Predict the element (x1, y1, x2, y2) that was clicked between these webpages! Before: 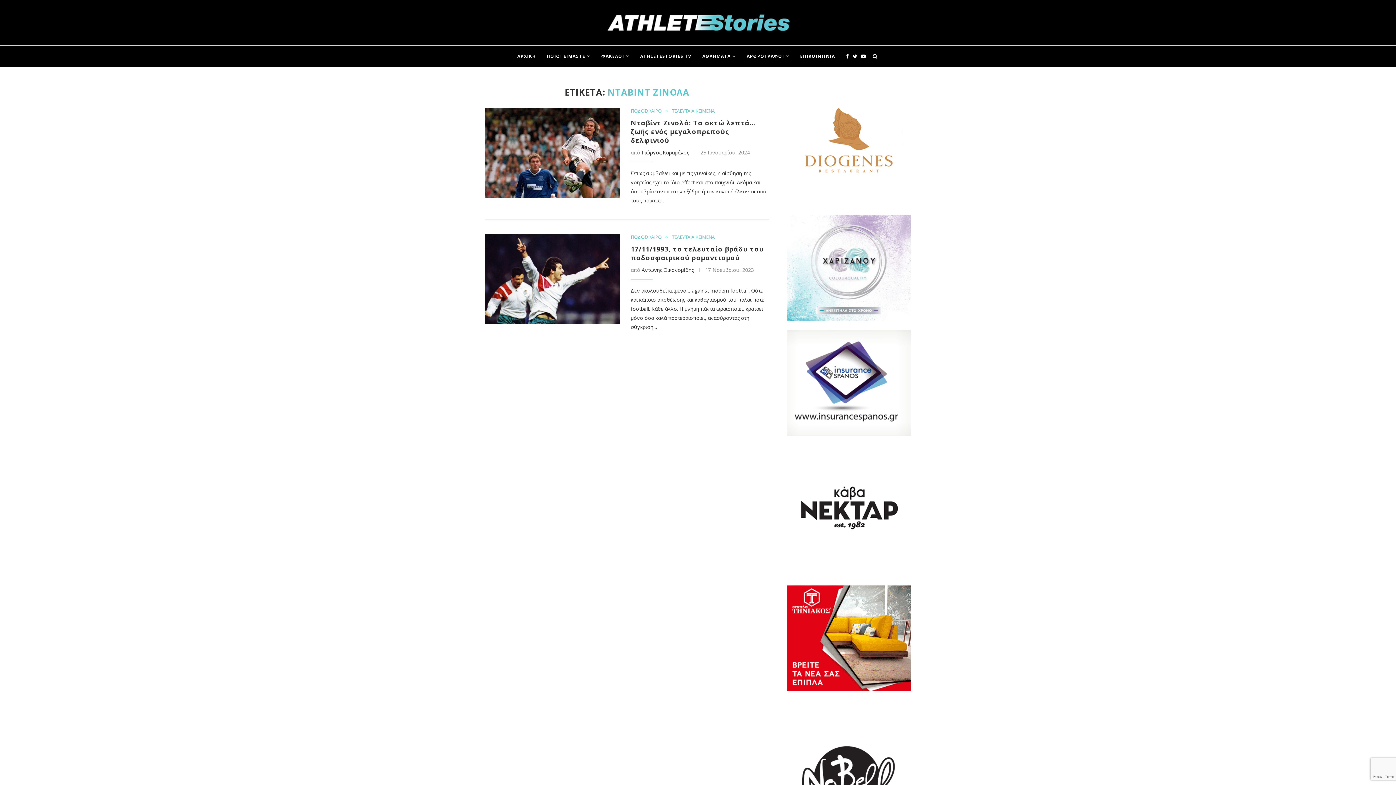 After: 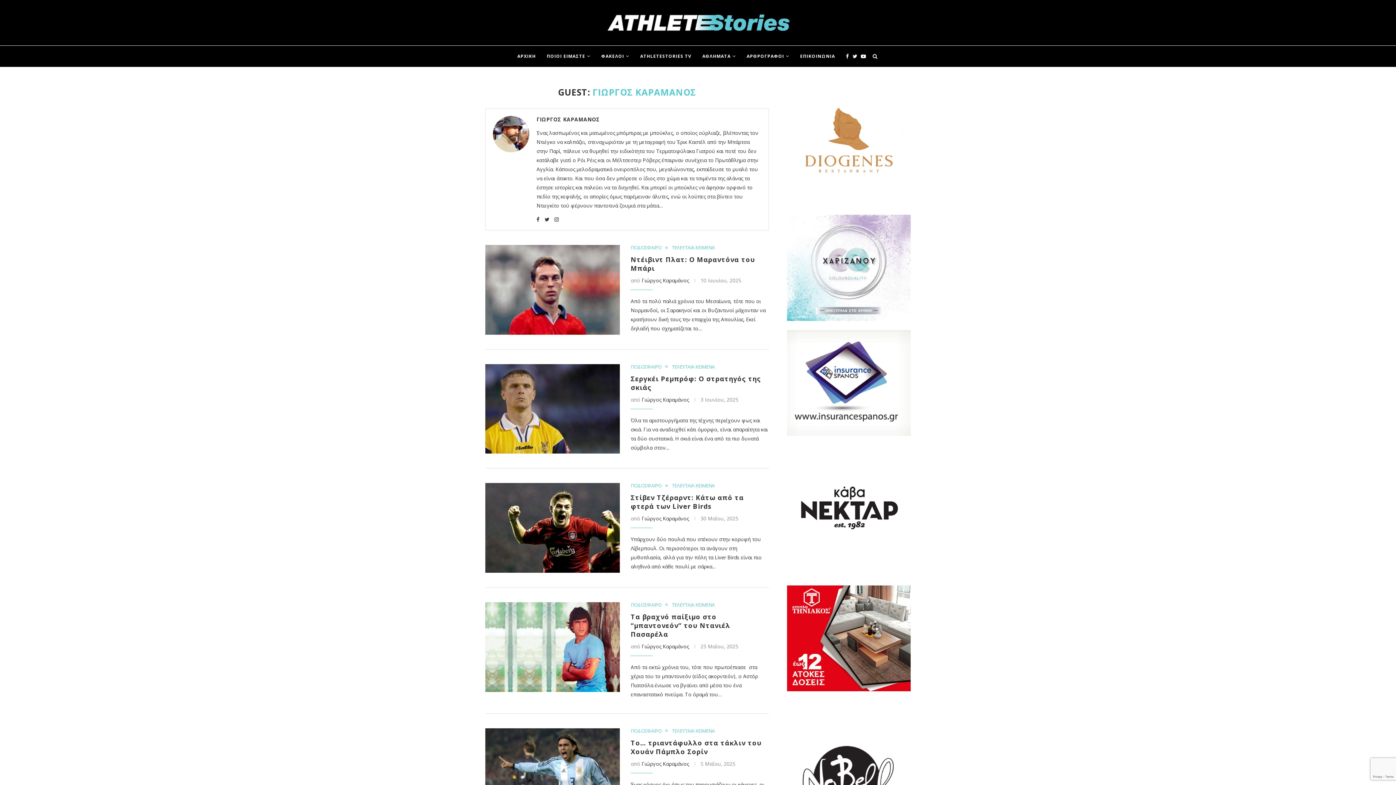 Action: bbox: (641, 149, 689, 156) label: Γιώργος Καραμάνος